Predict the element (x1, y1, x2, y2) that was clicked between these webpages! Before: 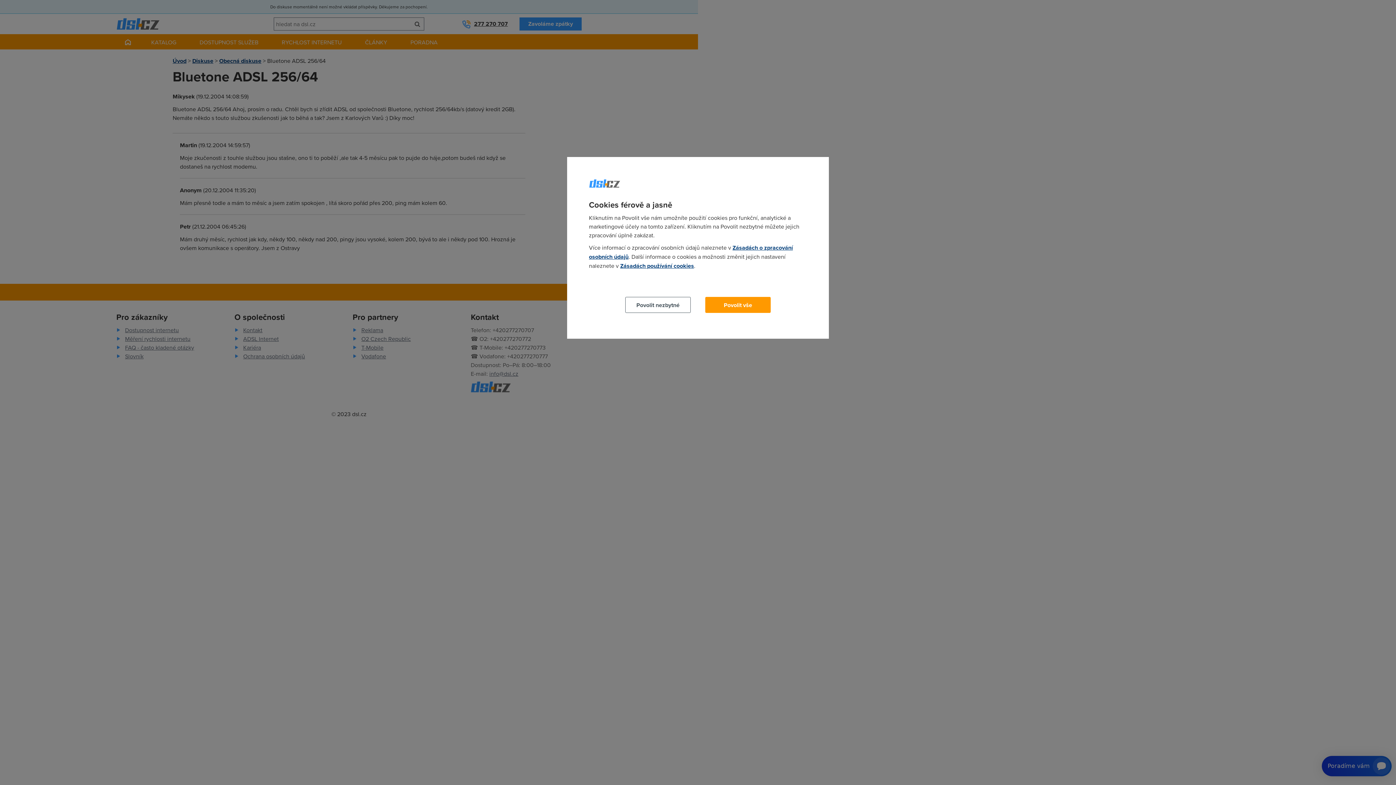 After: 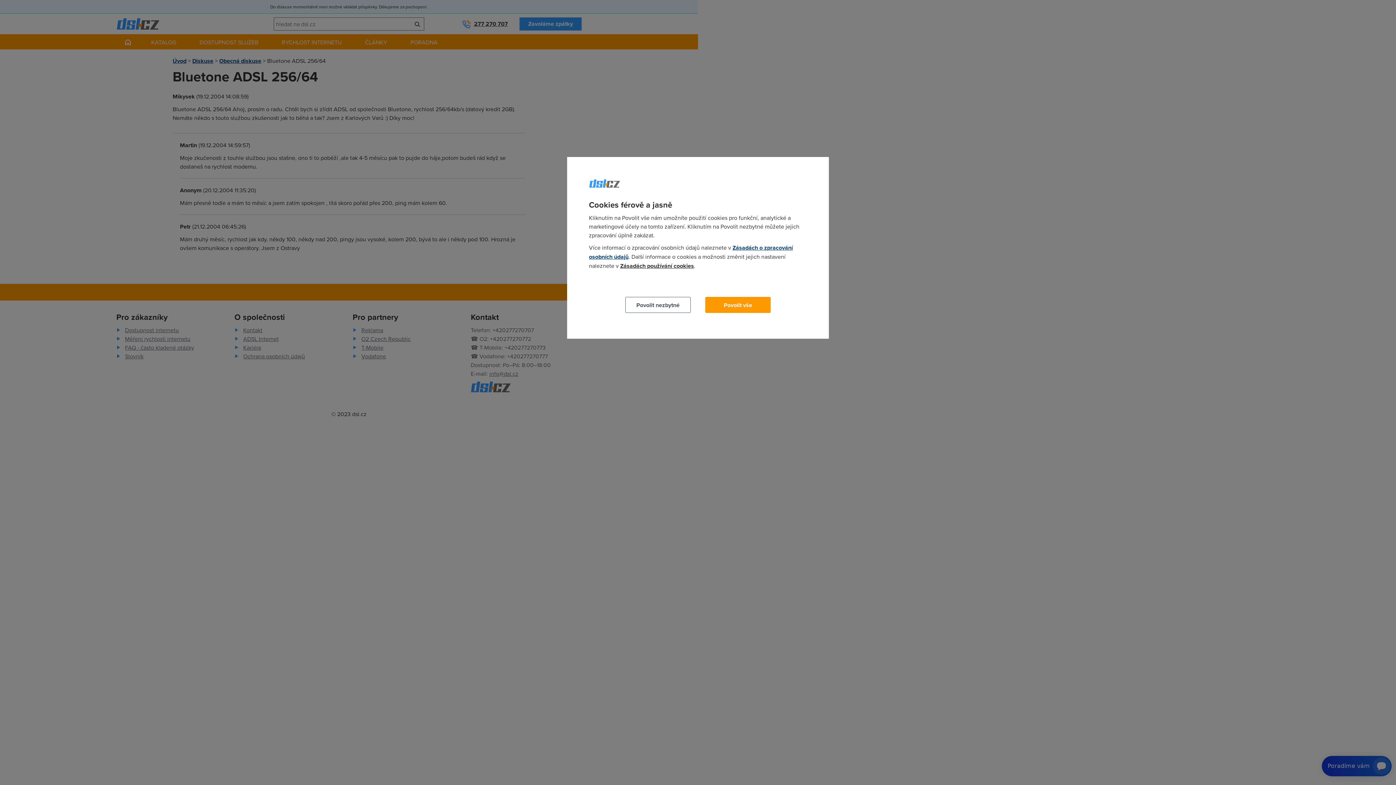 Action: bbox: (620, 261, 694, 270) label: Zásadách používání cookies